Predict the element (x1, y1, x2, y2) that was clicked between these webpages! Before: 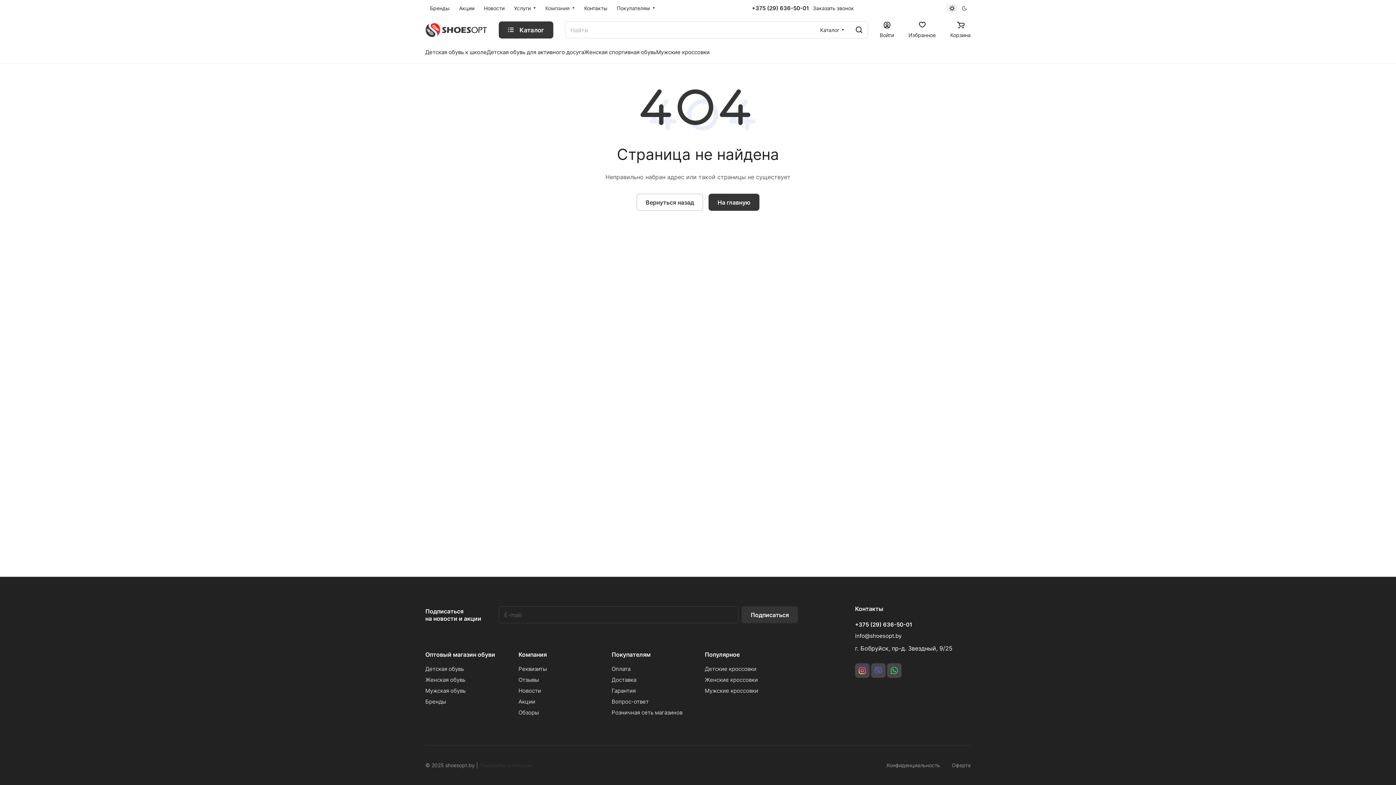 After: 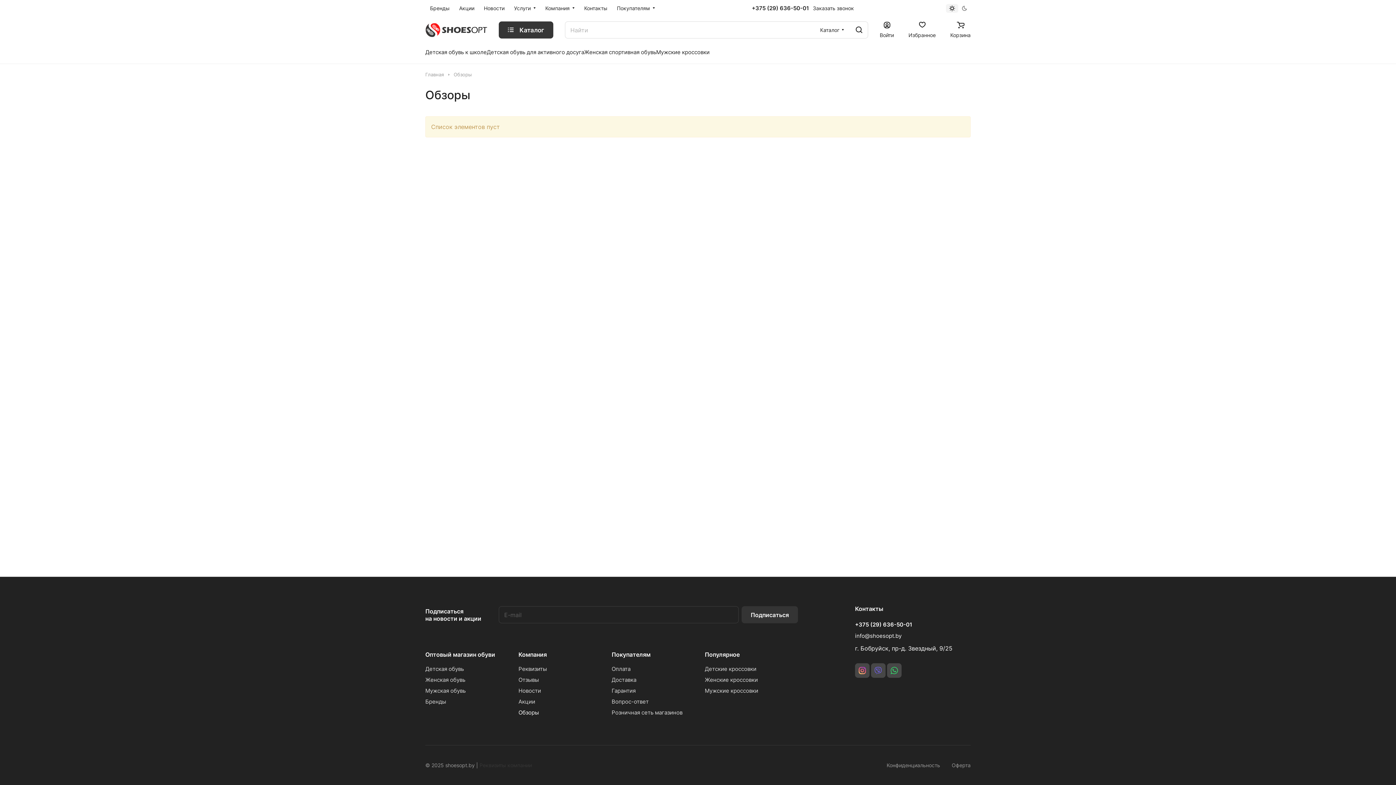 Action: label: Обзоры bbox: (518, 709, 539, 716)